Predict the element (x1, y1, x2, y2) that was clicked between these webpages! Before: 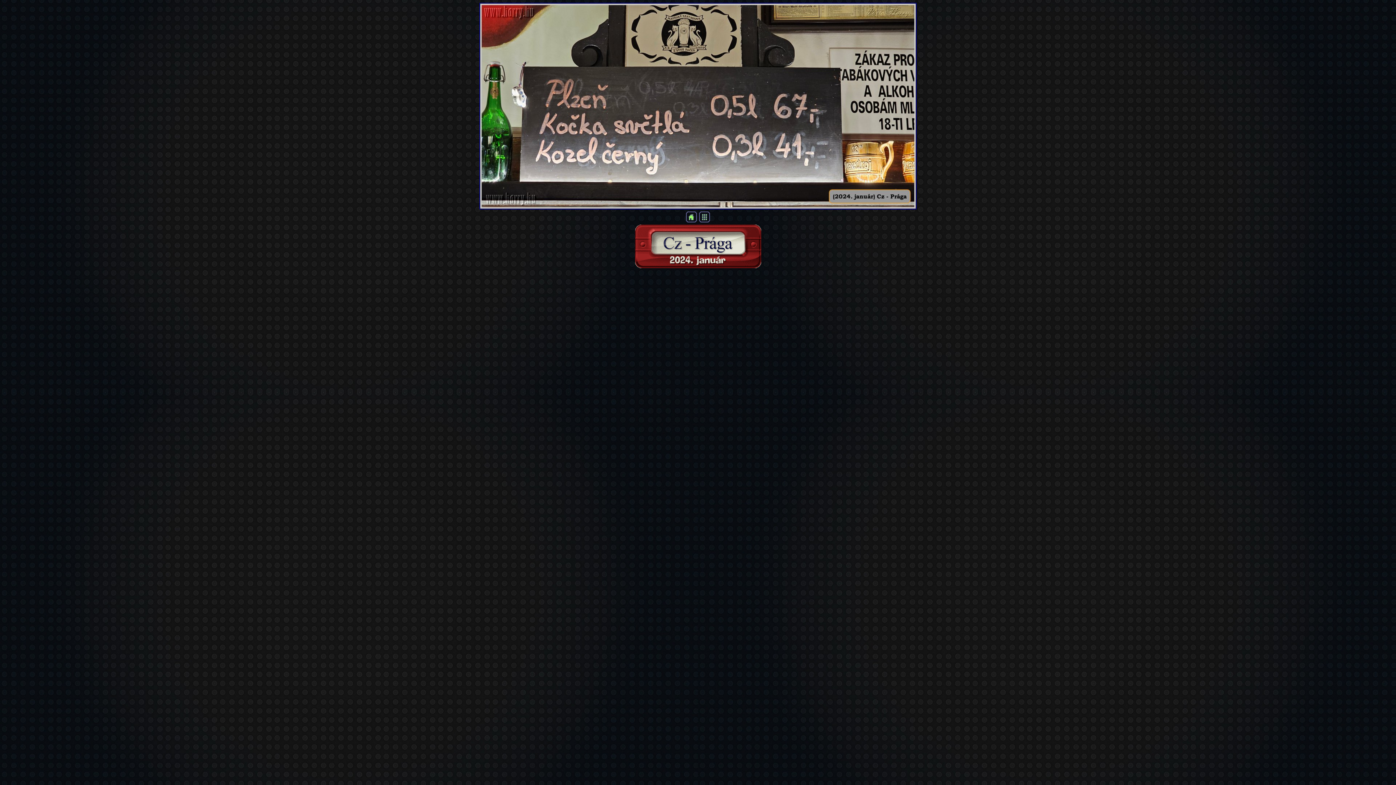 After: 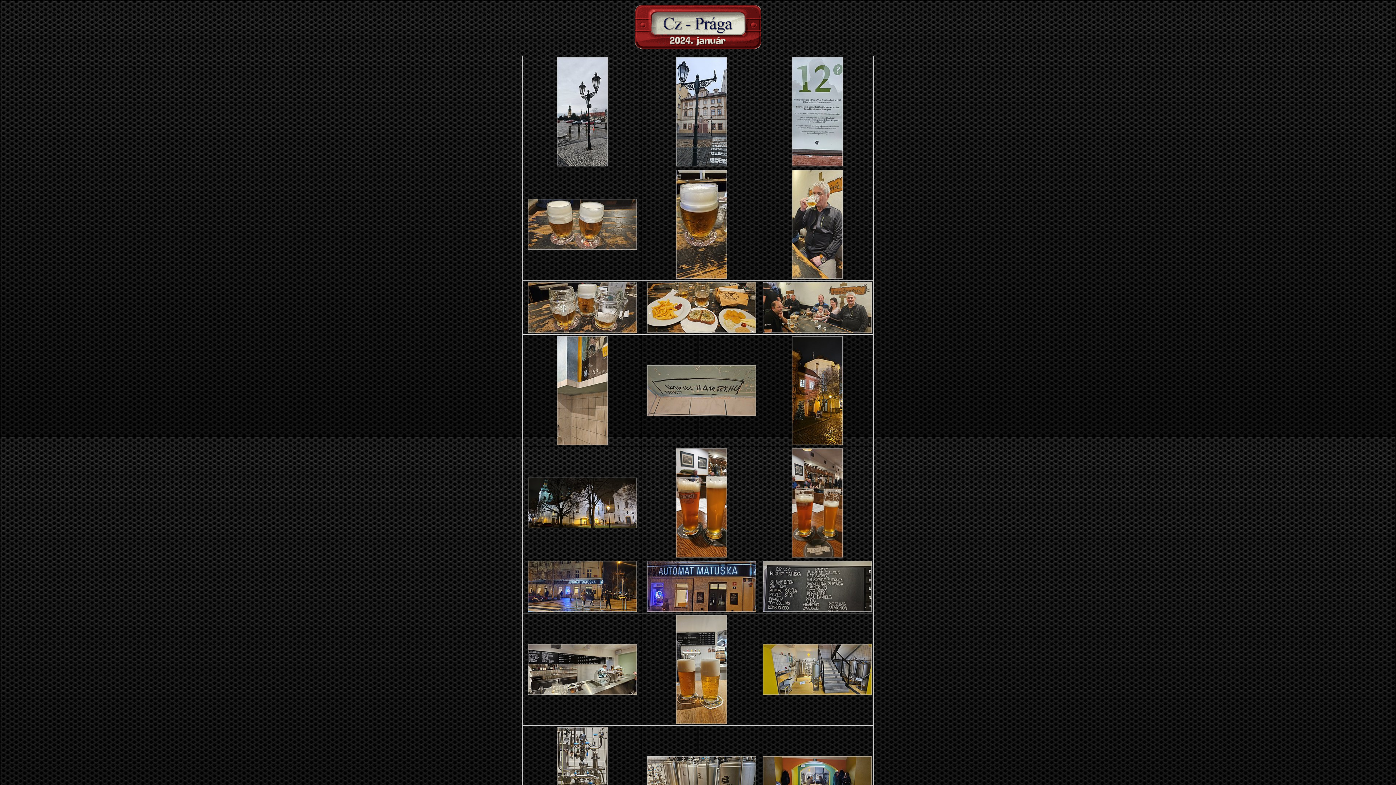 Action: bbox: (699, 217, 710, 223)